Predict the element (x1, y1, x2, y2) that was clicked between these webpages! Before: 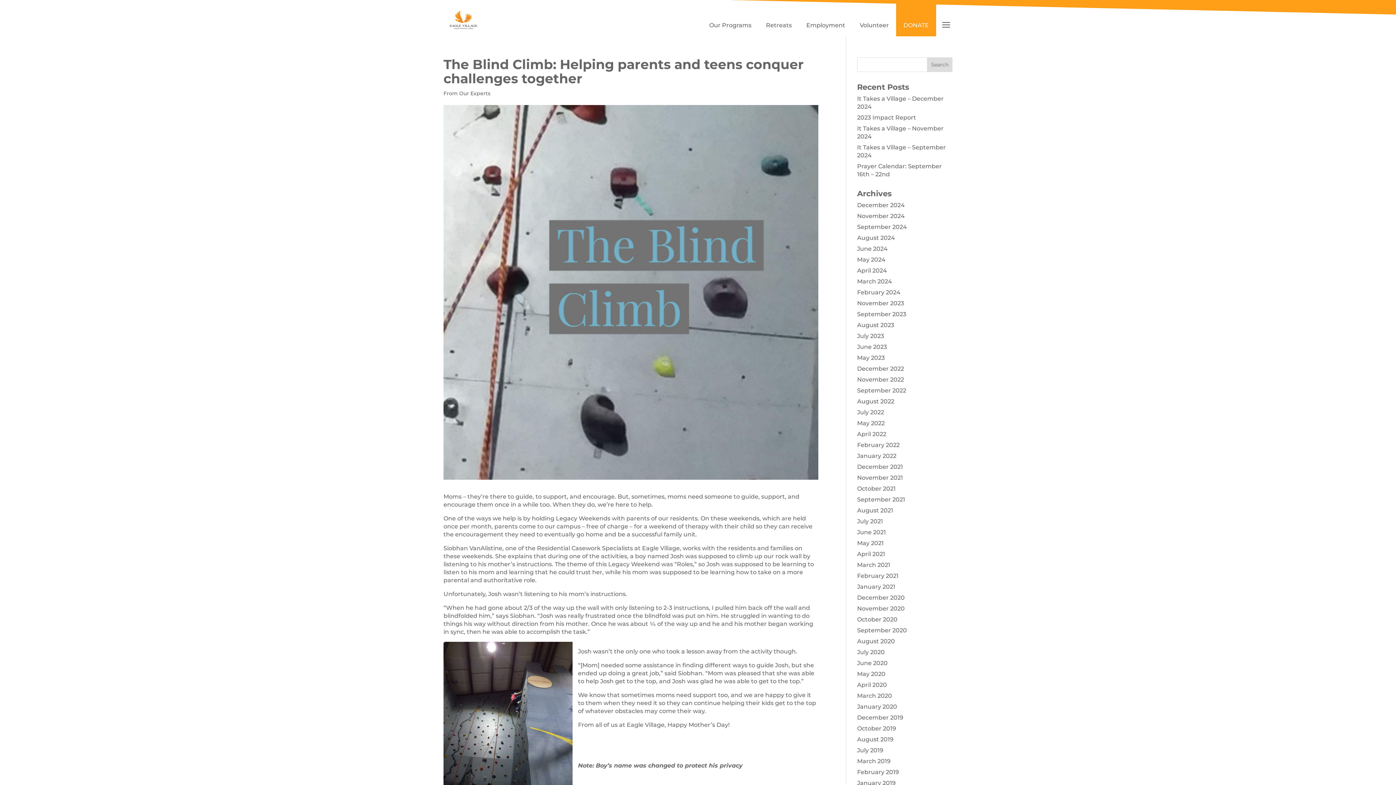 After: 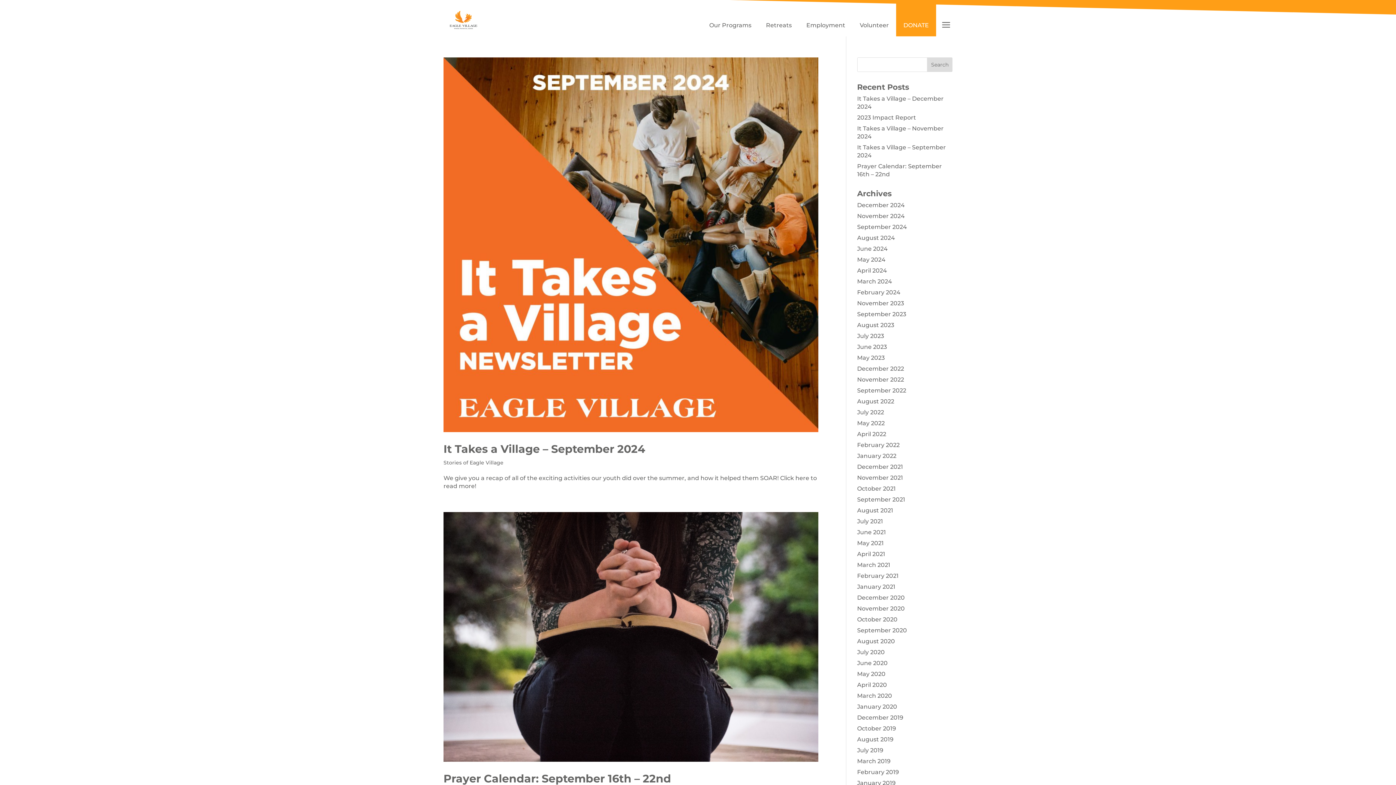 Action: bbox: (857, 223, 907, 230) label: September 2024